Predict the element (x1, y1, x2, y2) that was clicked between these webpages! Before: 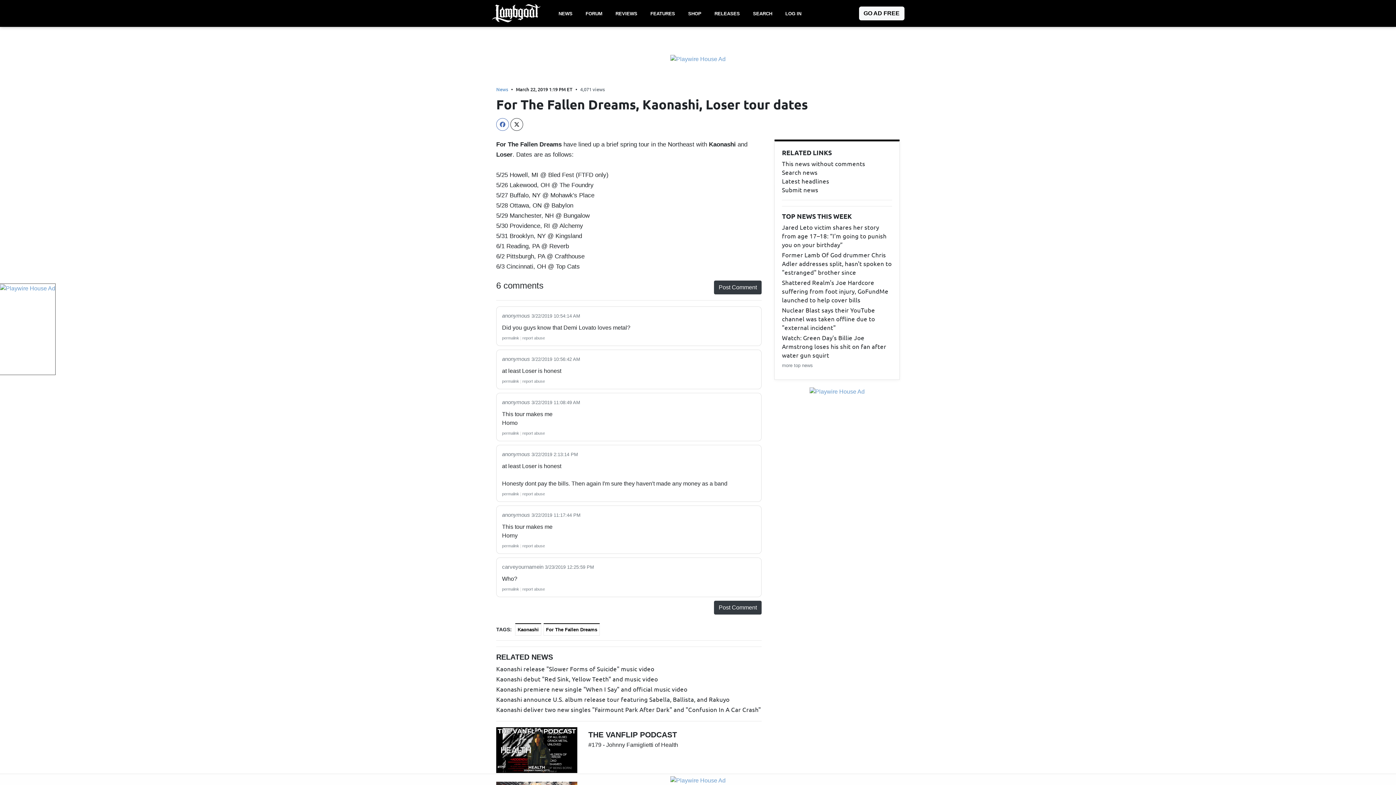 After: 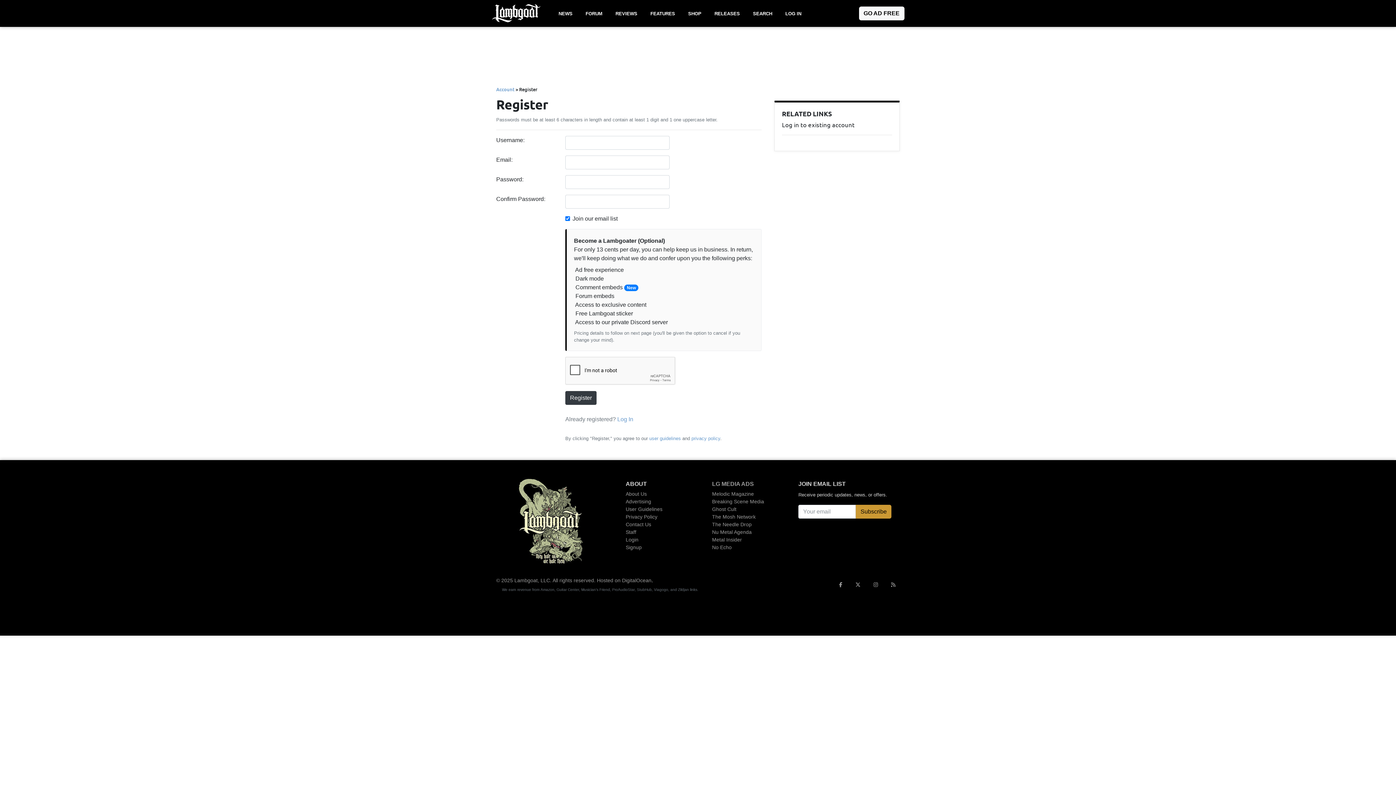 Action: bbox: (859, 6, 904, 20) label: GO AD FREE